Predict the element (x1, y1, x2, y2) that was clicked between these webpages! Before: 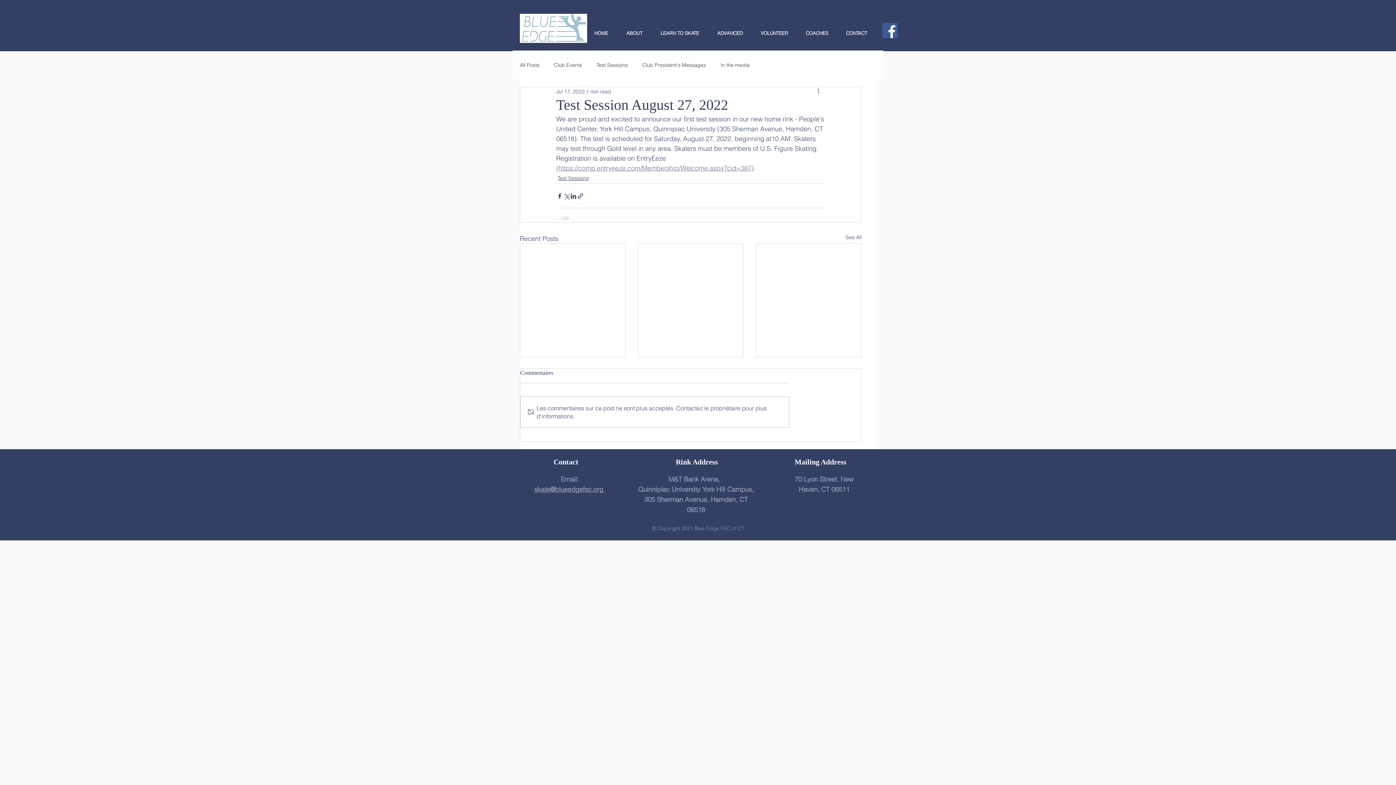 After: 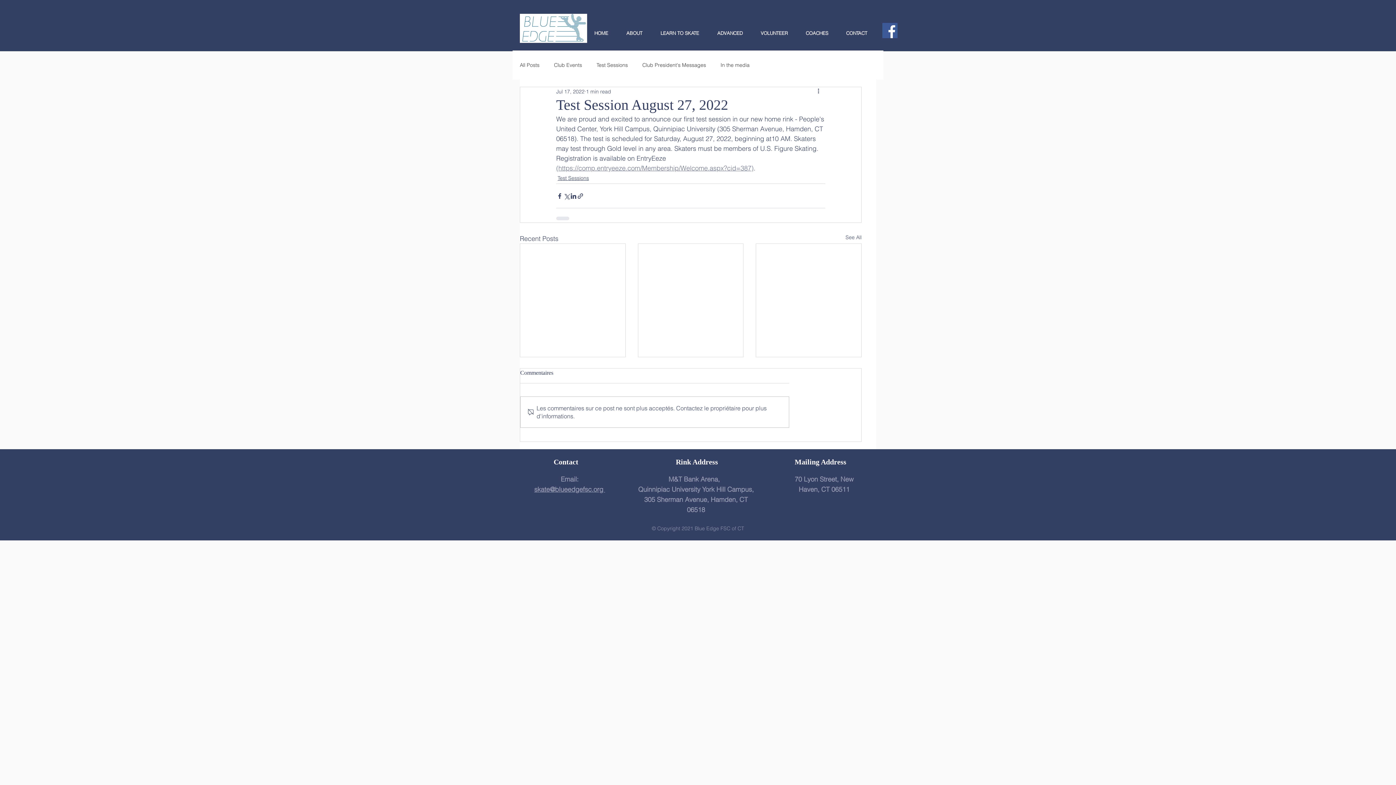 Action: label: ADVANCED bbox: (708, 27, 752, 38)